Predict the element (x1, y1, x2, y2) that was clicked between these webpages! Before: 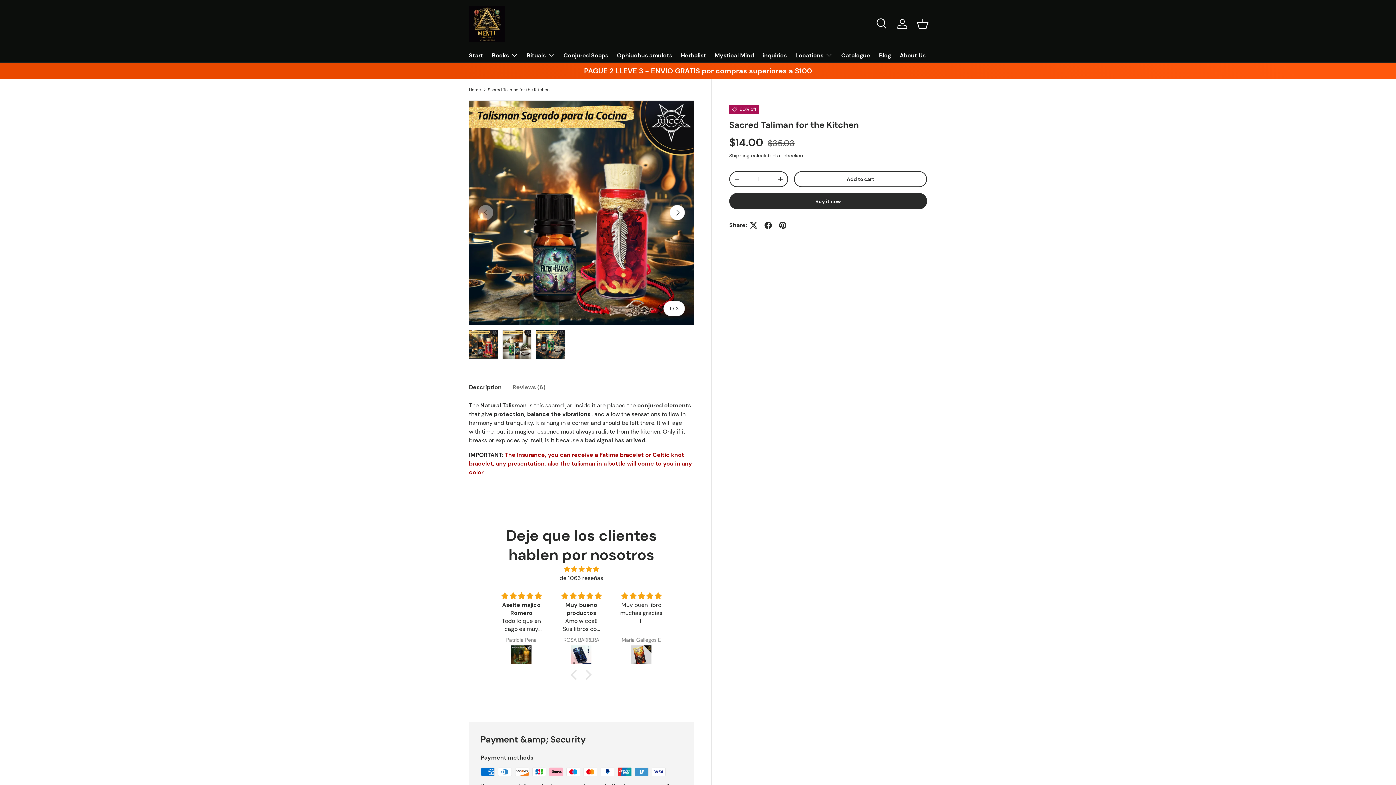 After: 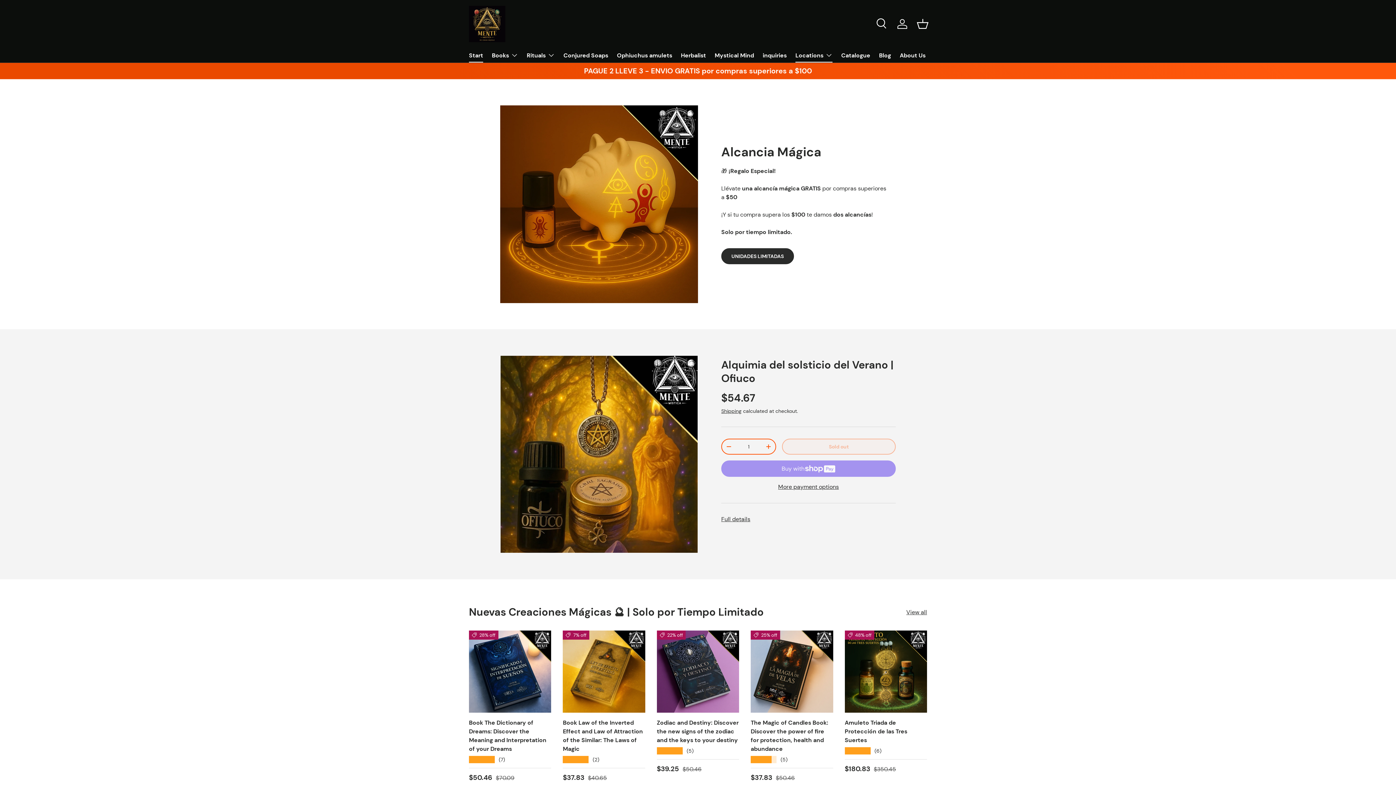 Action: label: Start bbox: (469, 48, 483, 62)